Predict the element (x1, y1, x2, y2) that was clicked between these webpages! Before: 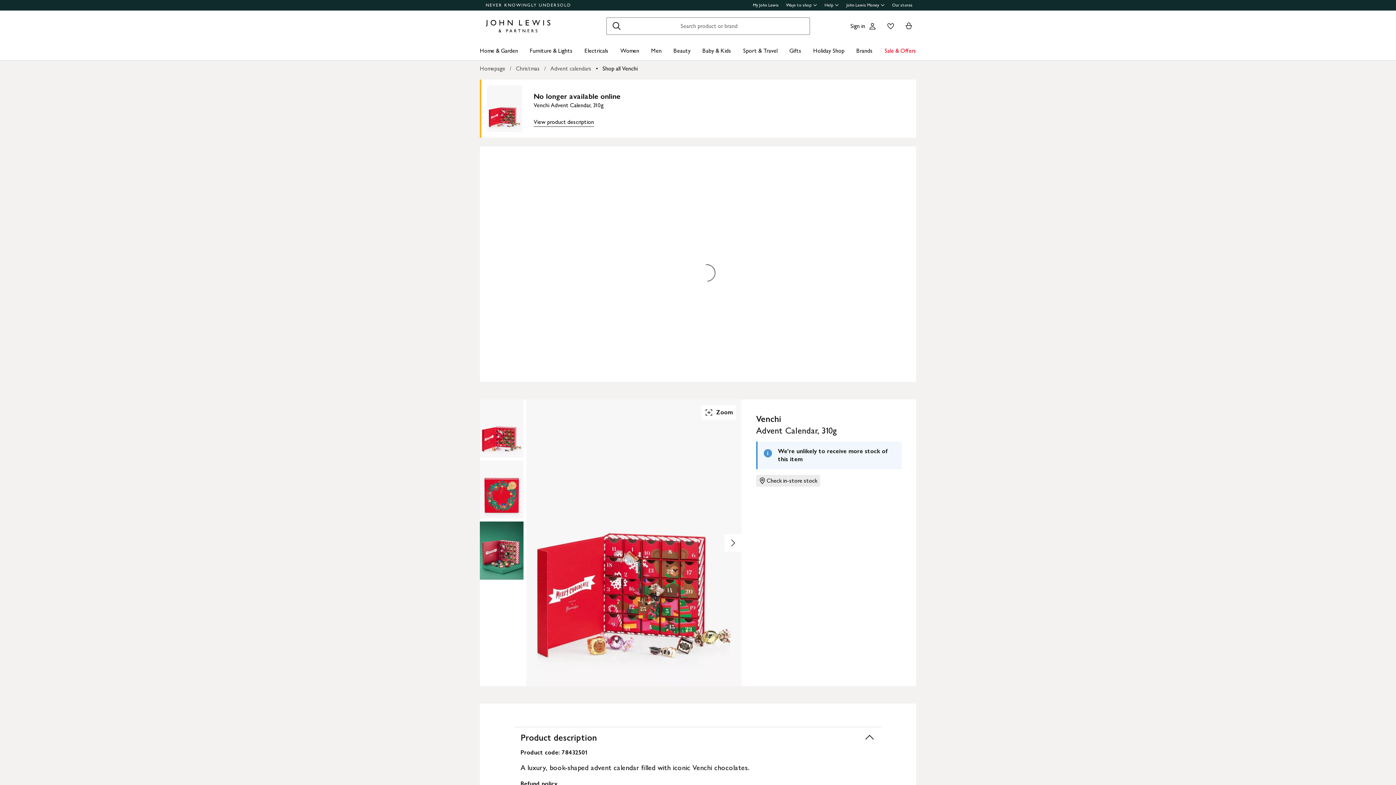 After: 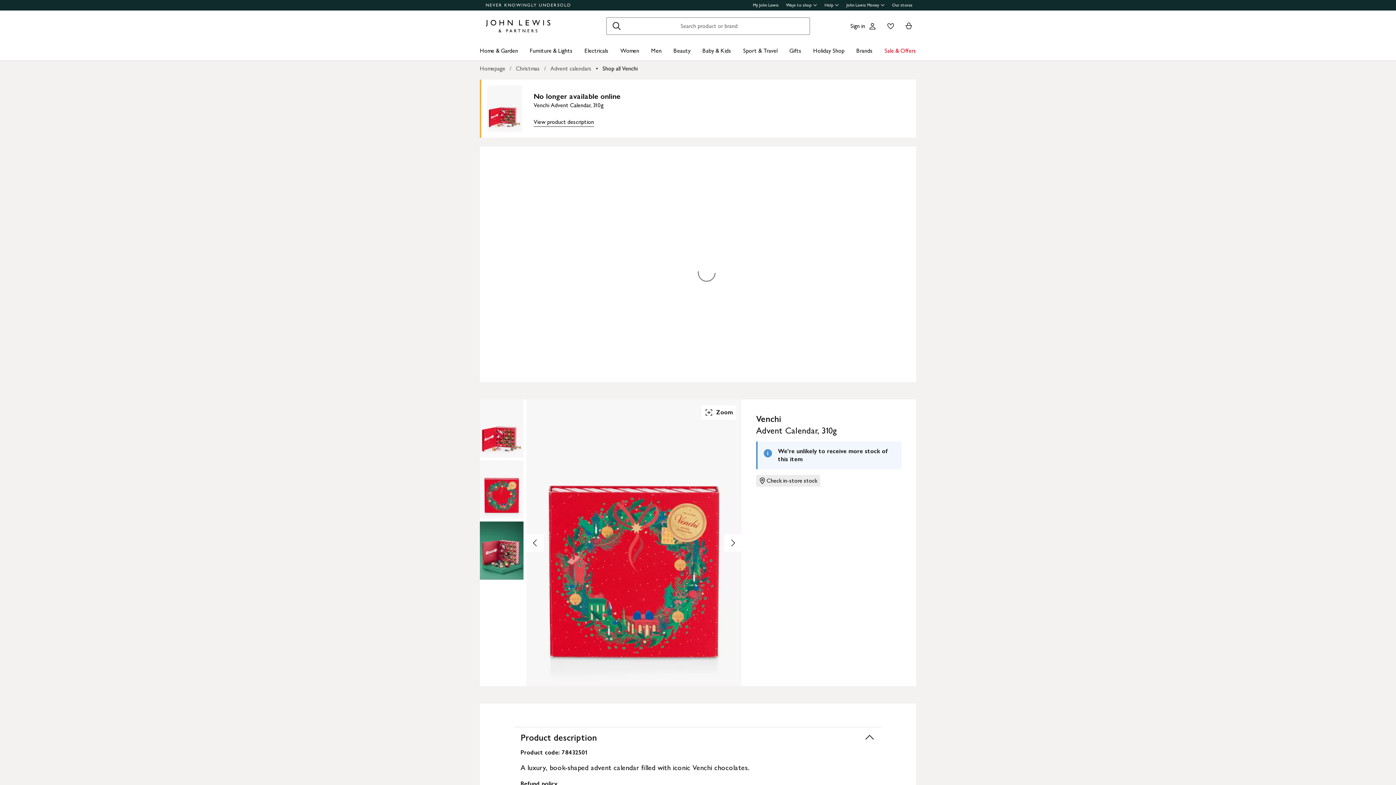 Action: label: Next Image bbox: (724, 534, 741, 551)